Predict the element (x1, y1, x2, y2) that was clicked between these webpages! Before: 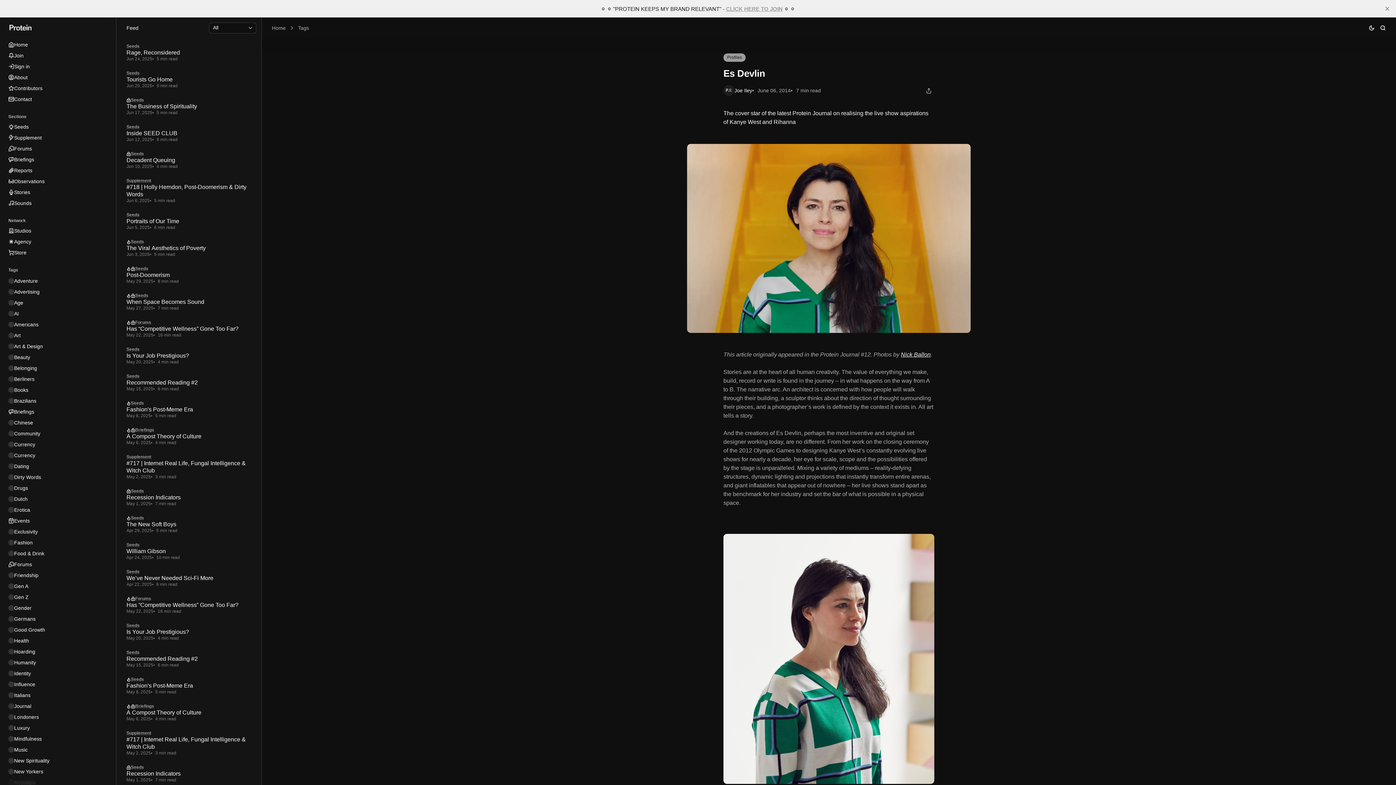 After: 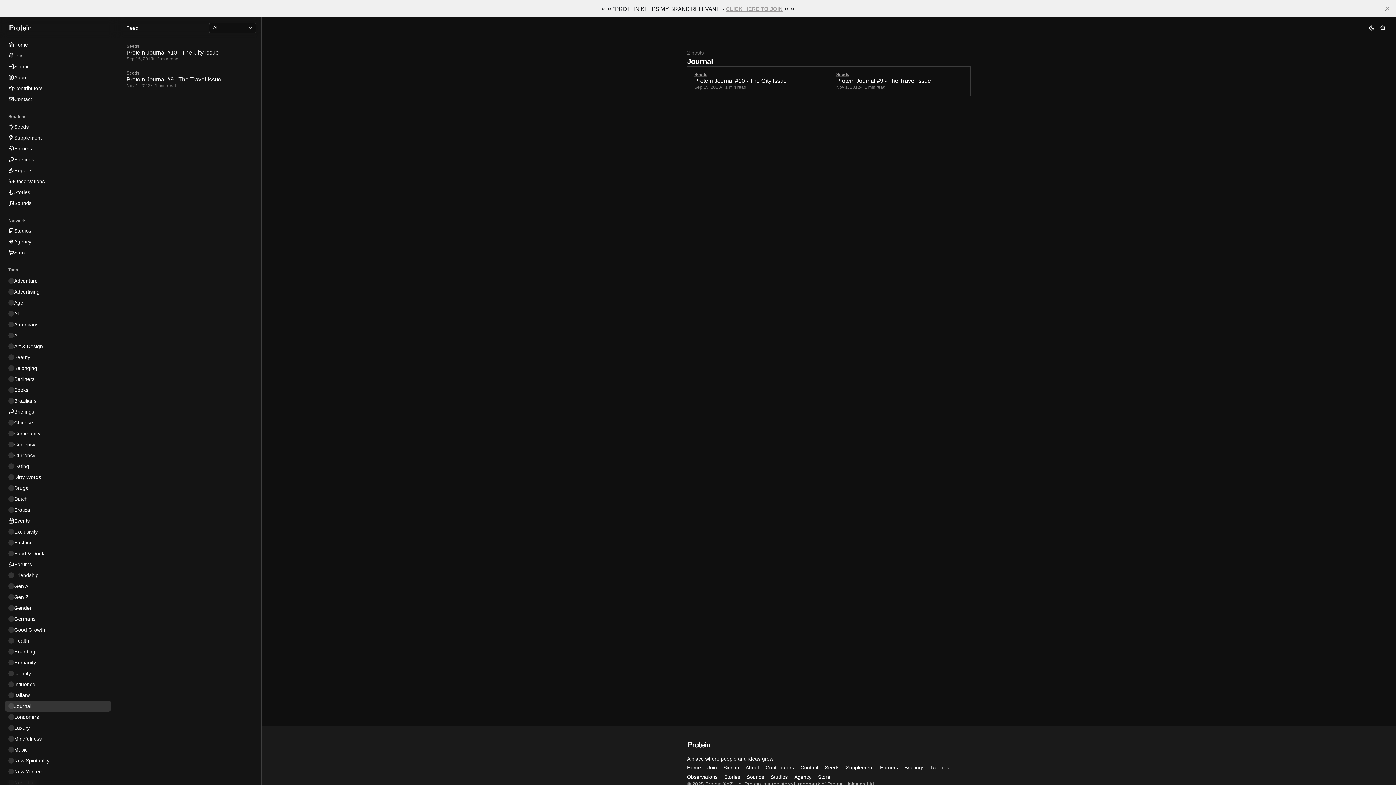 Action: label: Journal bbox: (5, 701, 110, 712)